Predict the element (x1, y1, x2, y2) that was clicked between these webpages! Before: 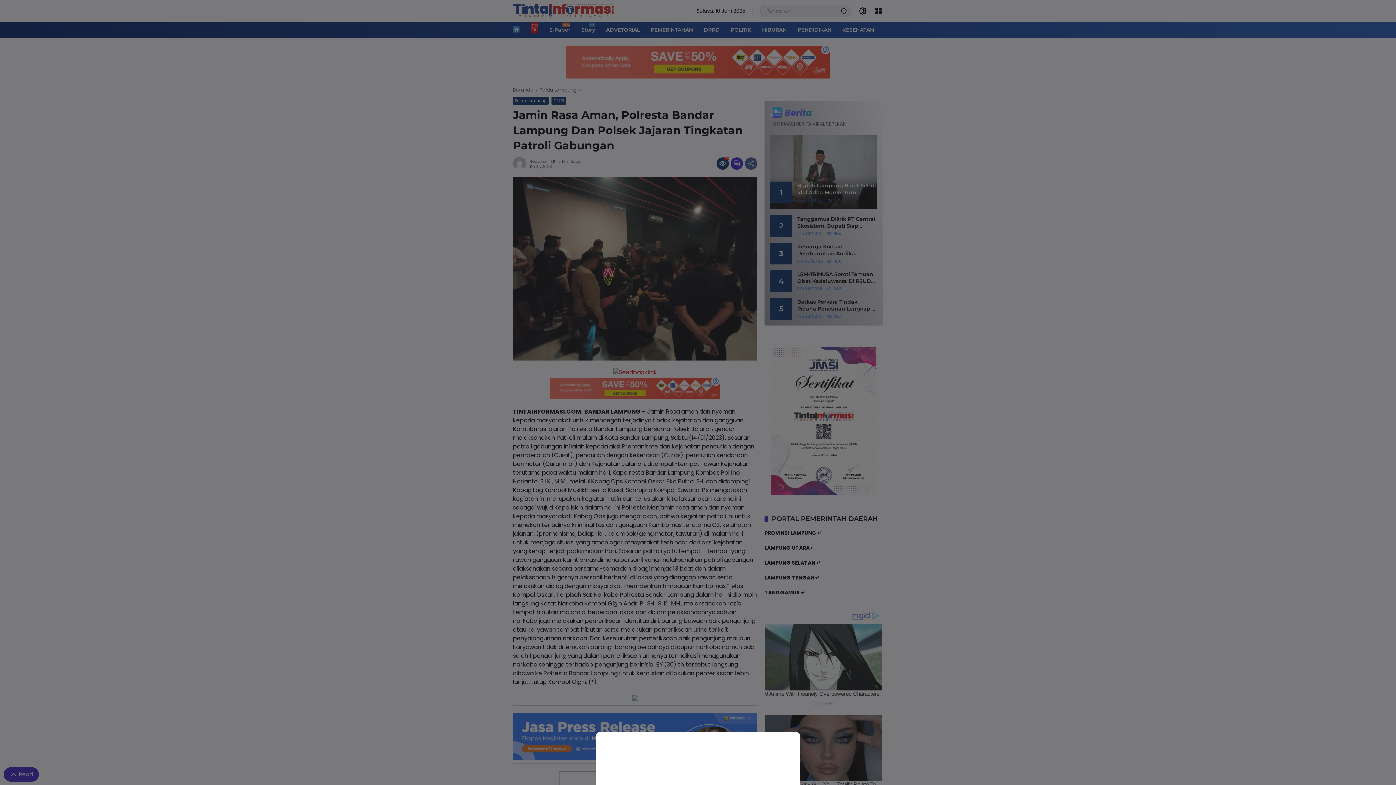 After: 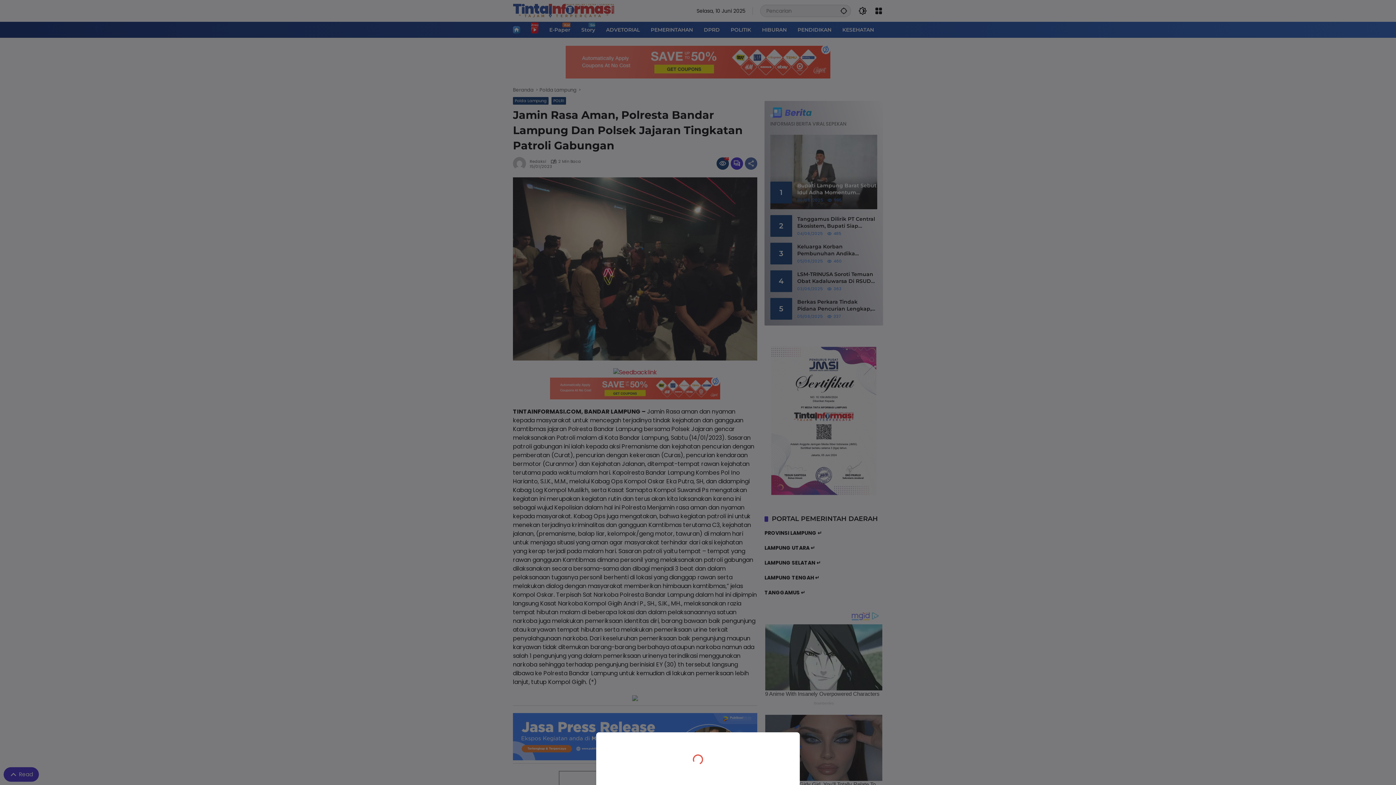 Action: bbox: (0, 0, 1396, 785)